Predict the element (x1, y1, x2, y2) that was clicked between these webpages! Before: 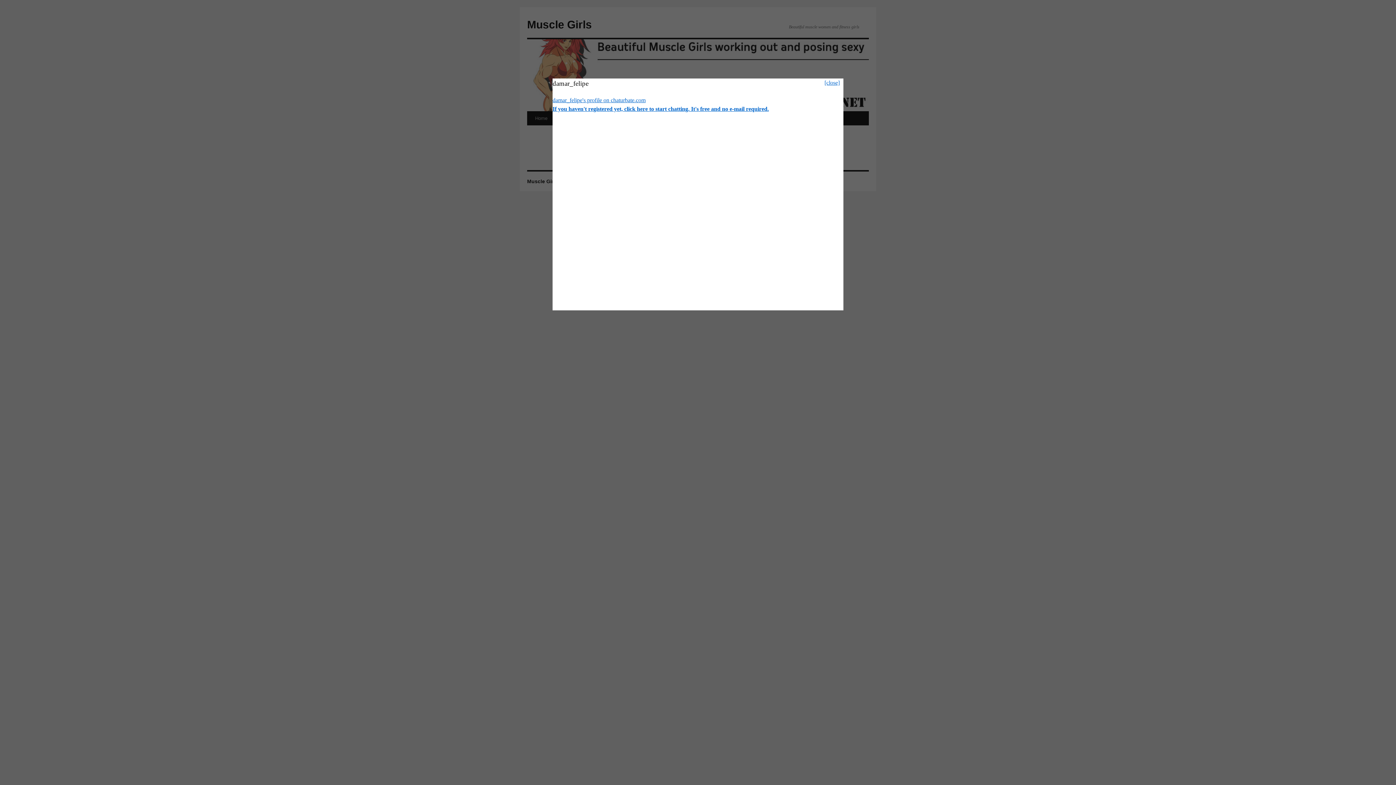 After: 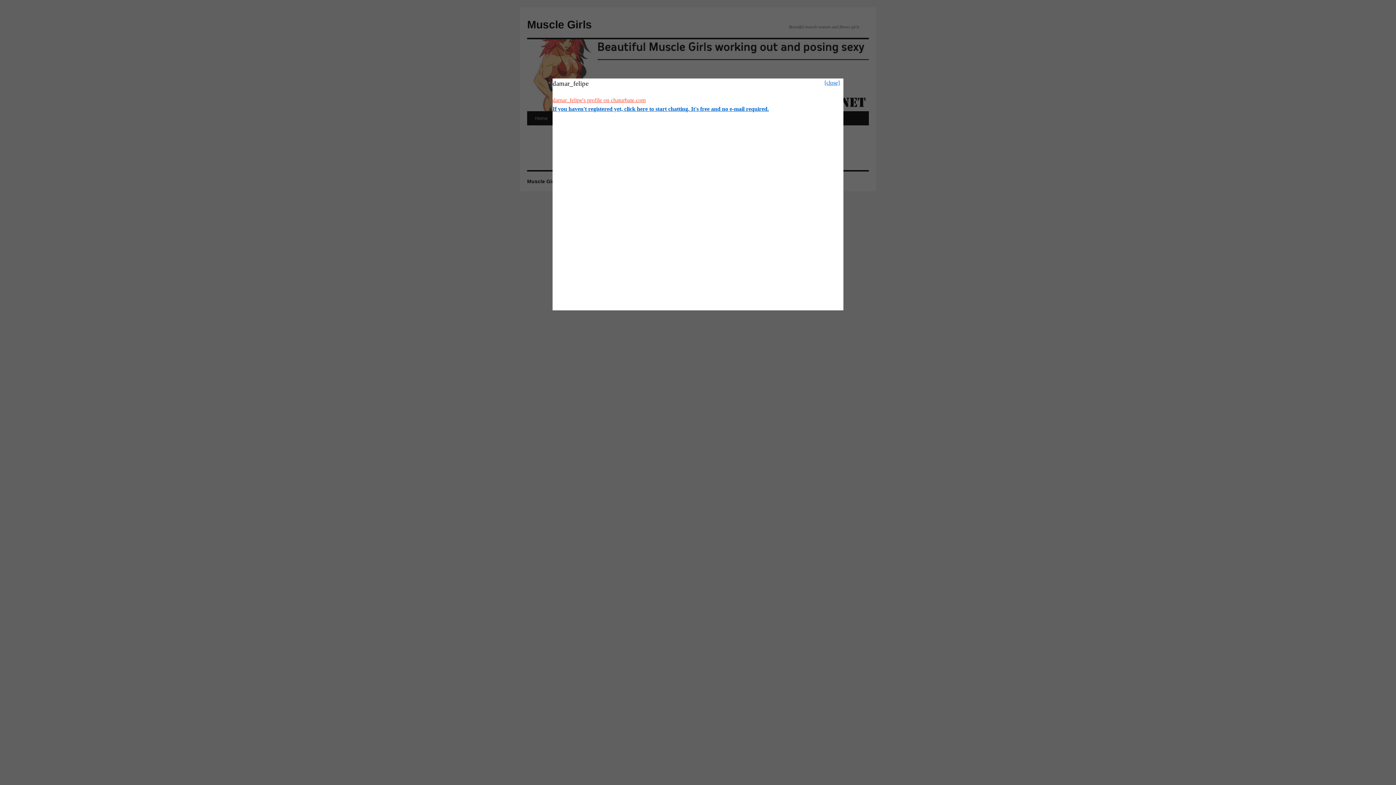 Action: bbox: (552, 97, 645, 103) label: damar_felipe's profile on chaturbate.com